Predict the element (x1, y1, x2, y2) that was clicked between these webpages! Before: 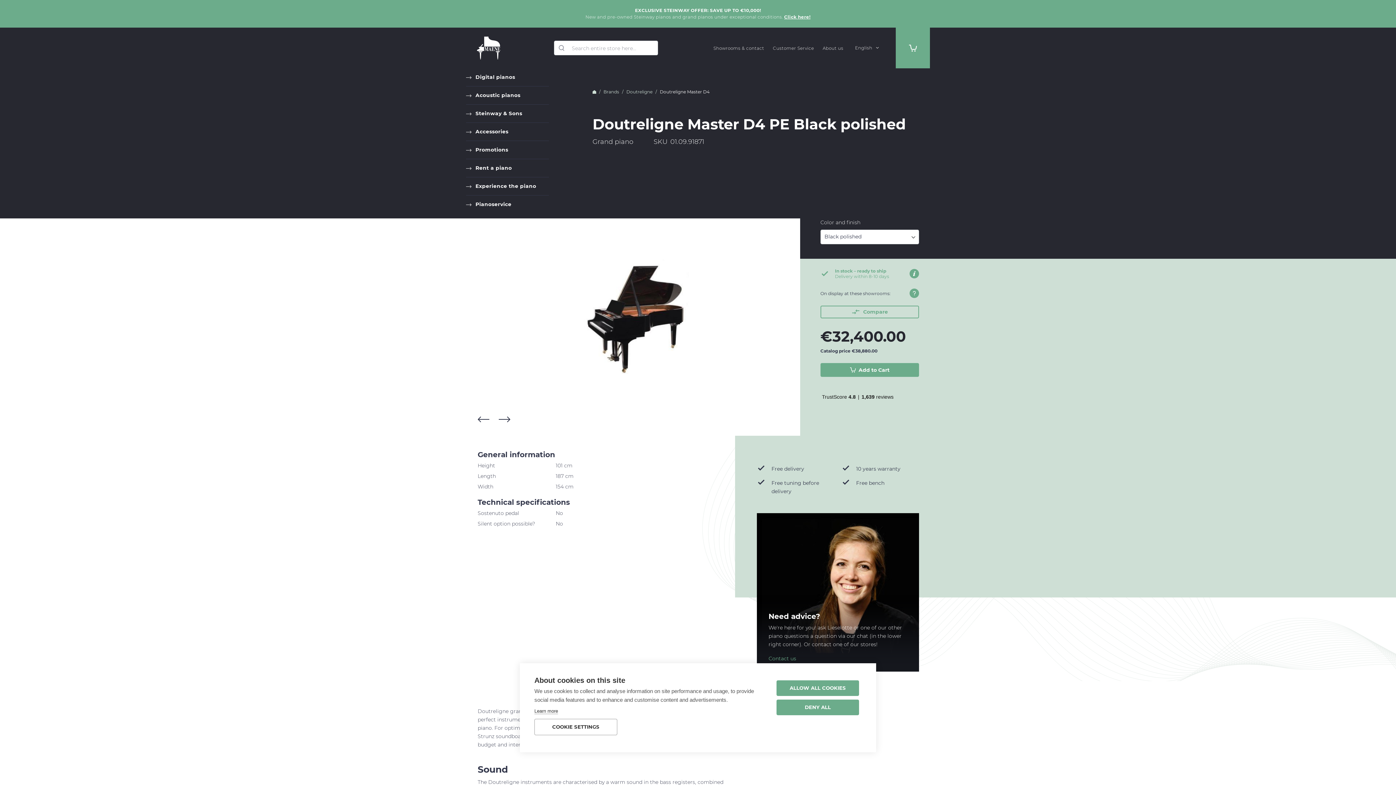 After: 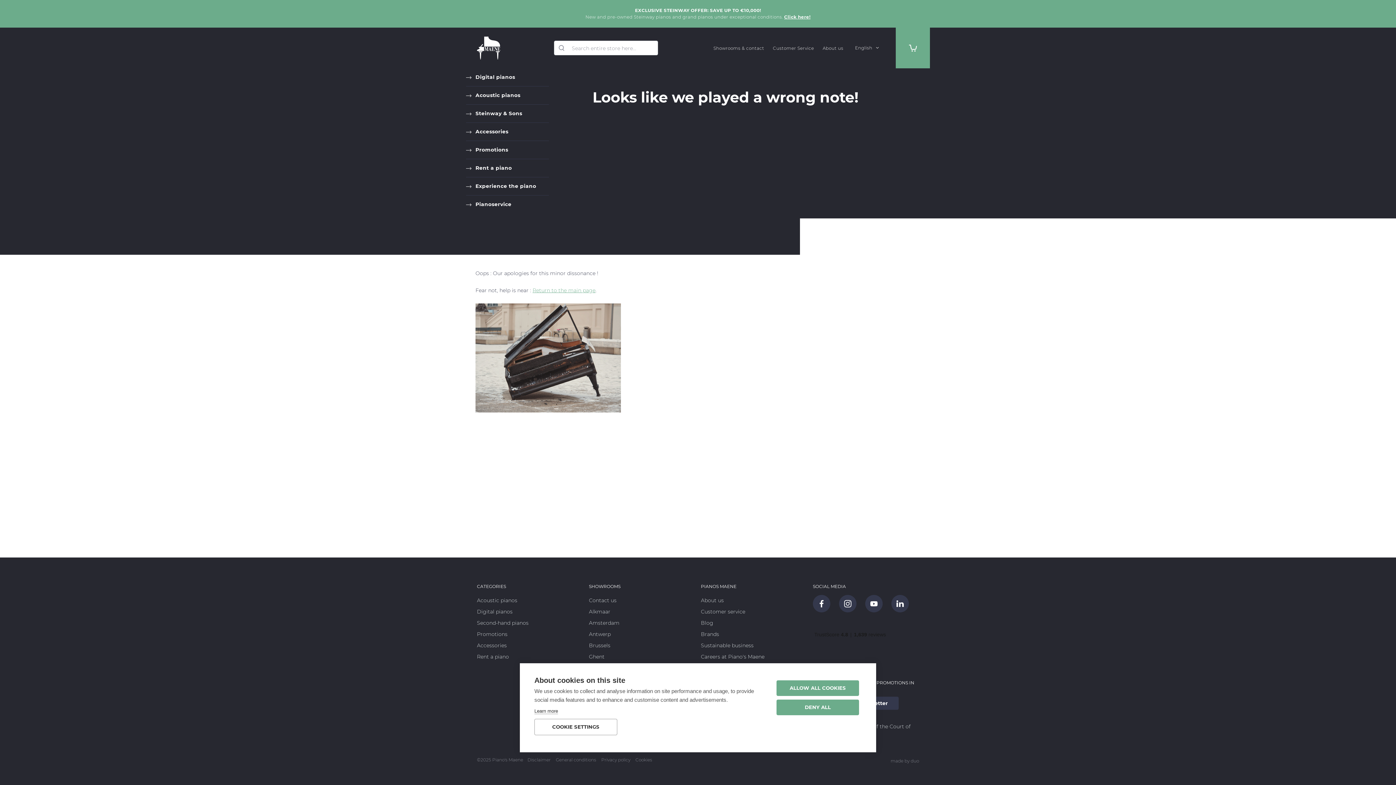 Action: bbox: (856, 465, 900, 472) label: 10 years warranty